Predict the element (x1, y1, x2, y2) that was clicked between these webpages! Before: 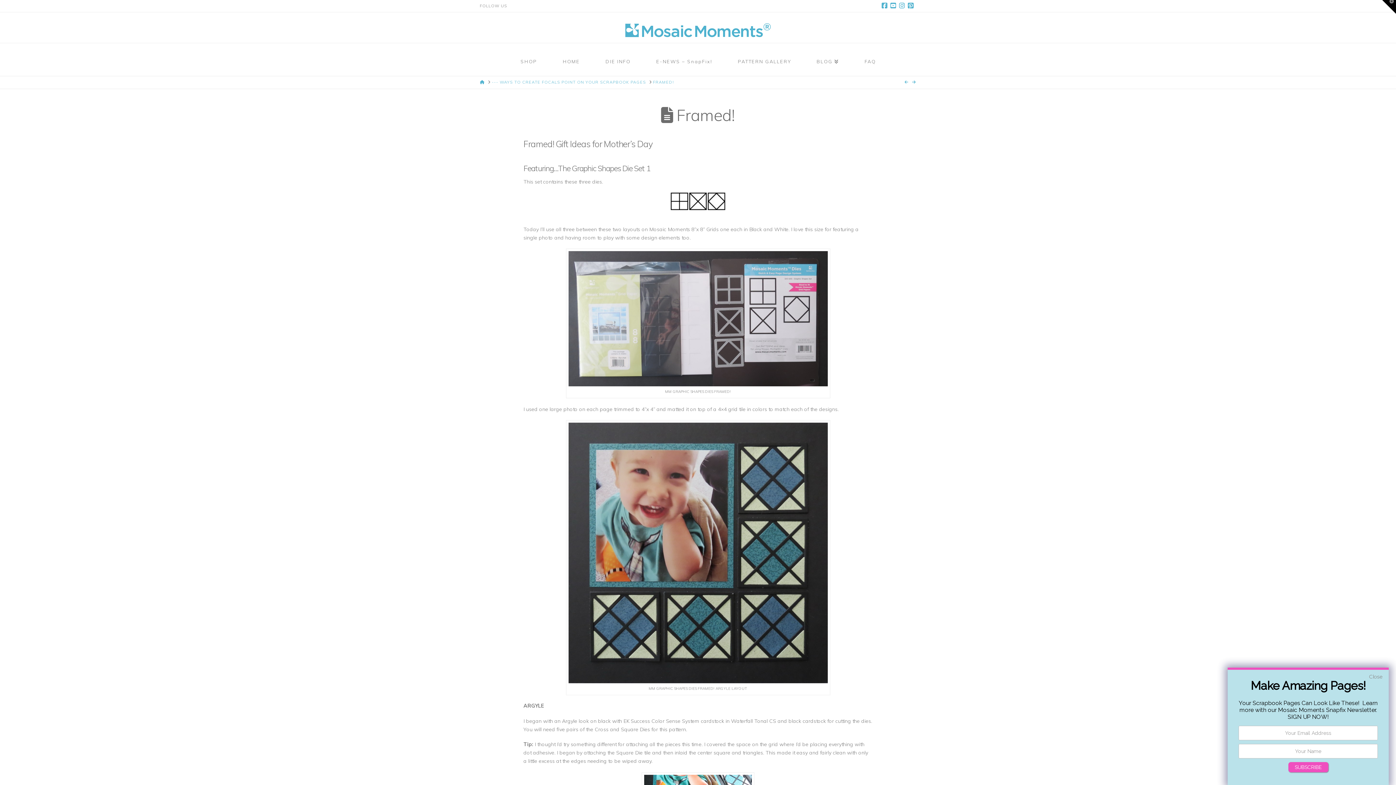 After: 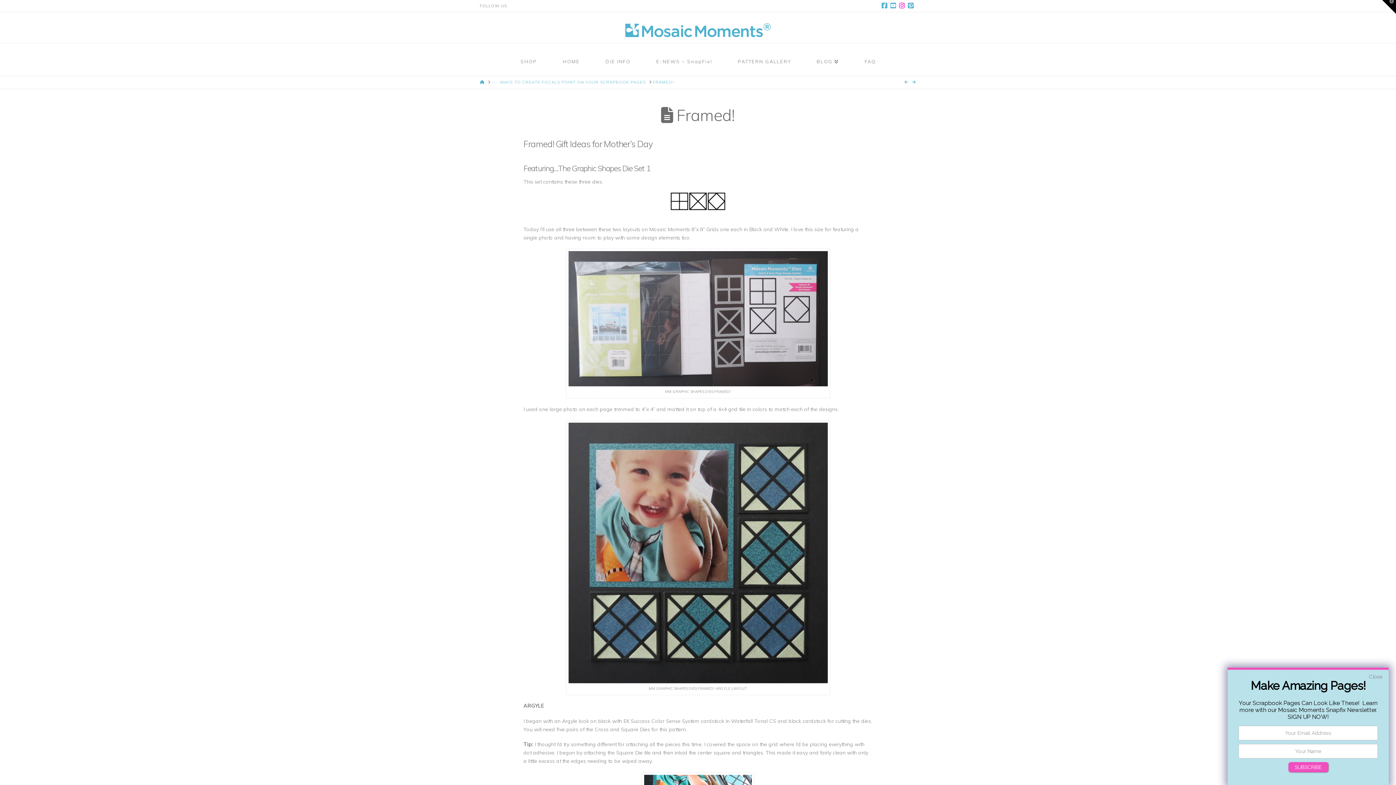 Action: bbox: (898, 0, 907, 11) label: Instagram